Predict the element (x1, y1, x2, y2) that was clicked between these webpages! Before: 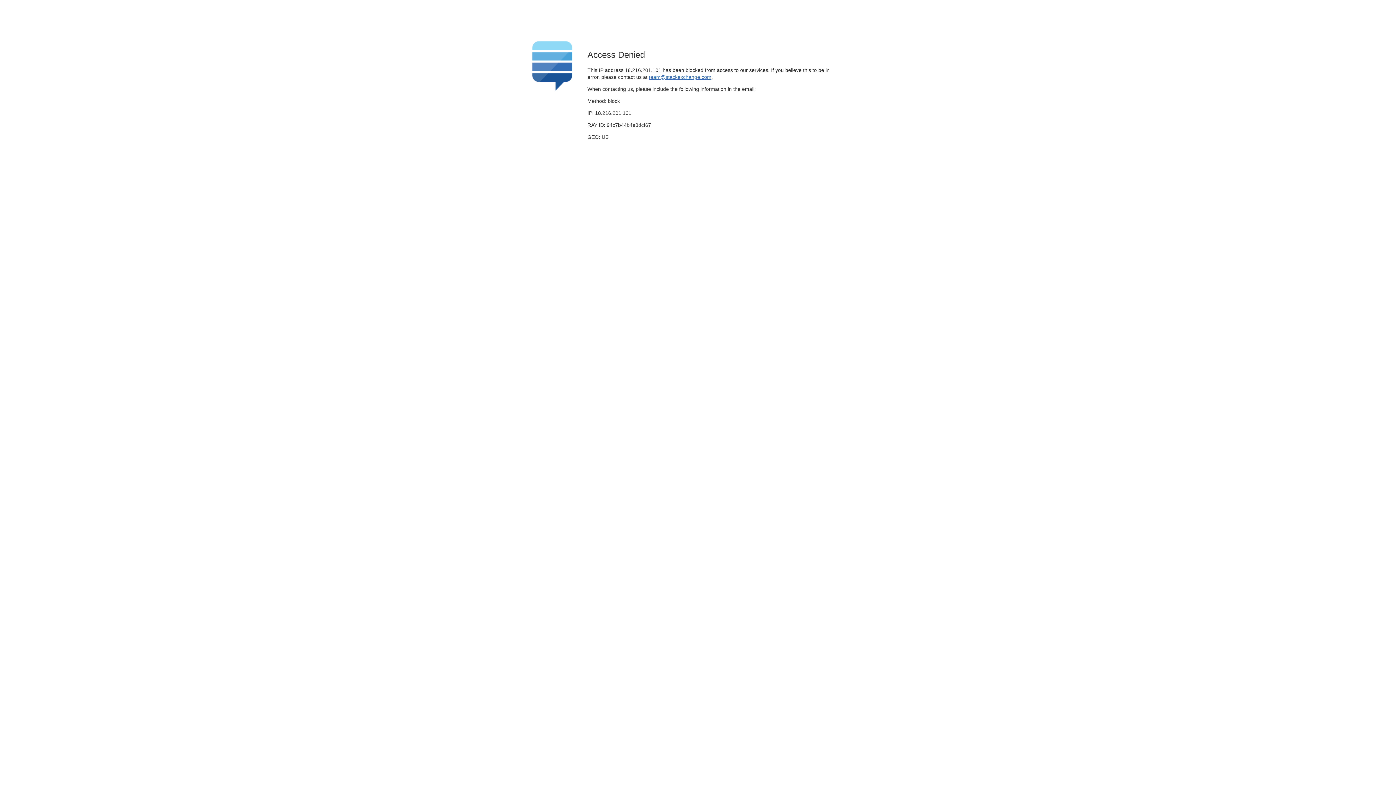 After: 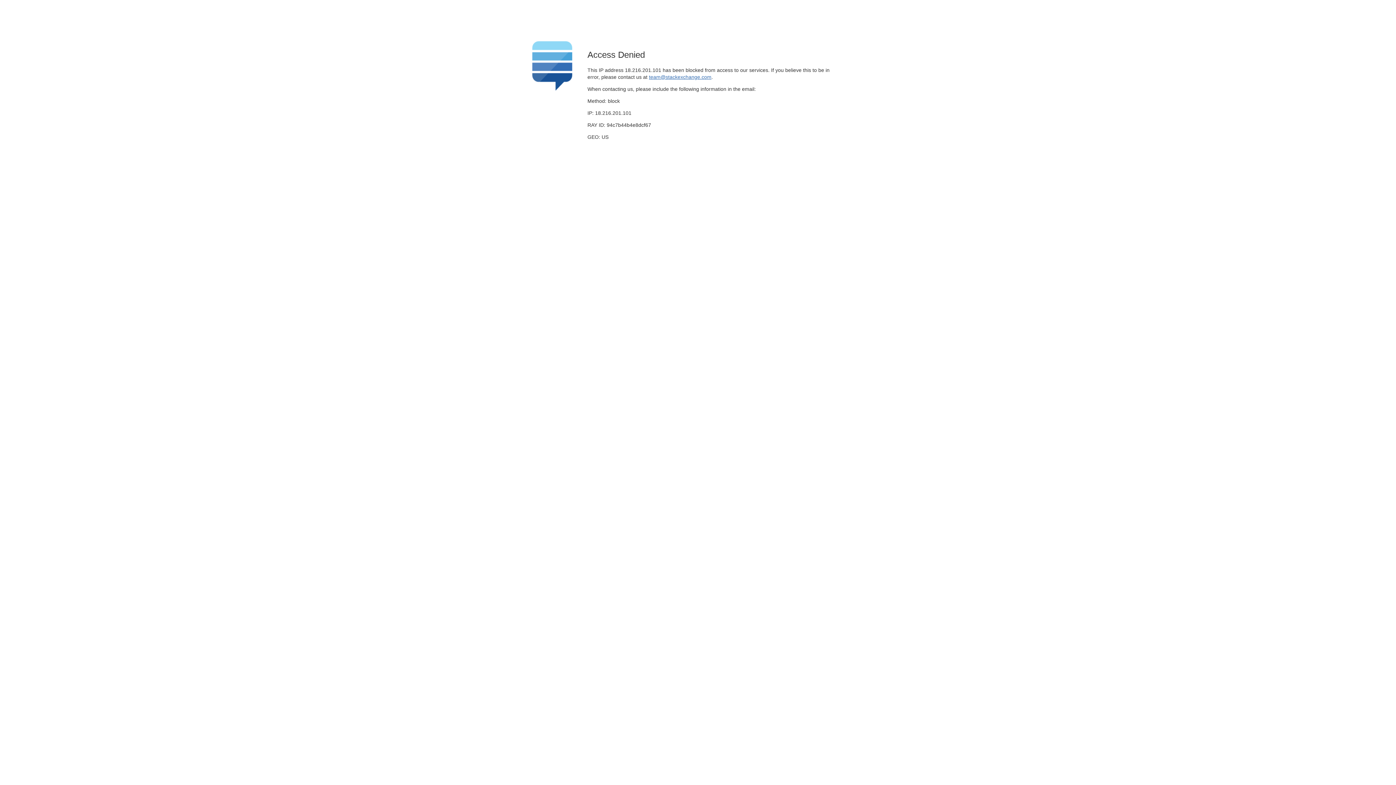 Action: bbox: (649, 74, 711, 79) label: team@stackexchange.com